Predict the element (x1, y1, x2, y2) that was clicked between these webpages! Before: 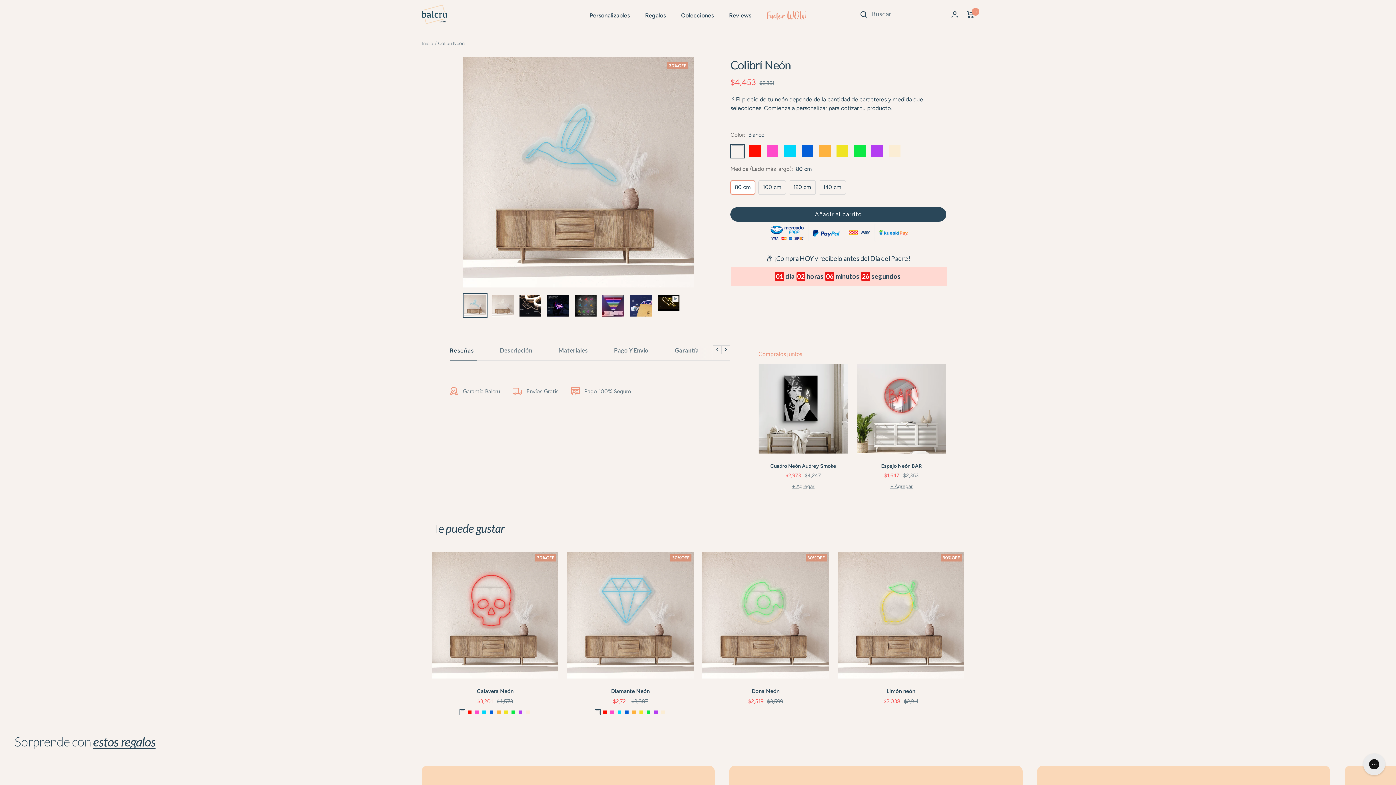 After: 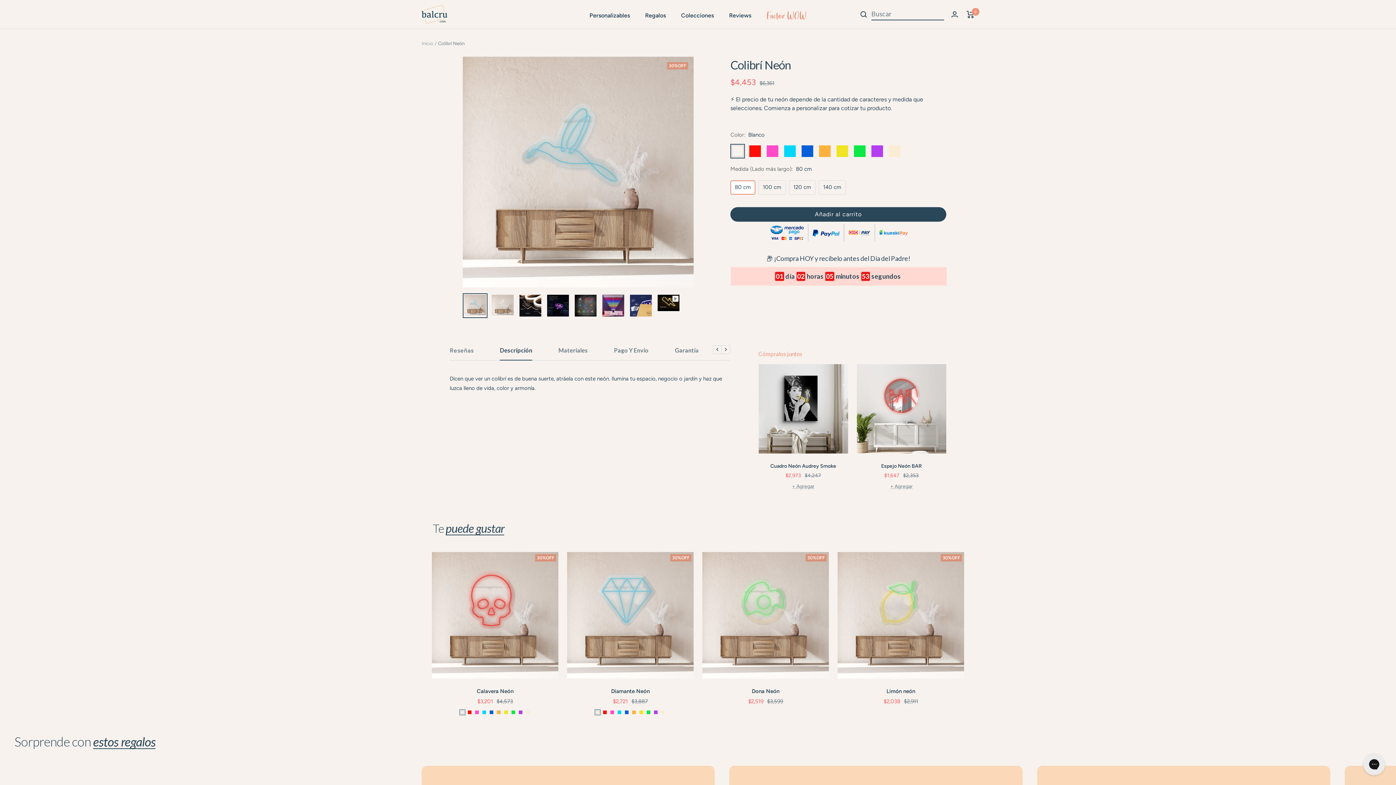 Action: label: Descripción bbox: (500, 347, 532, 360)